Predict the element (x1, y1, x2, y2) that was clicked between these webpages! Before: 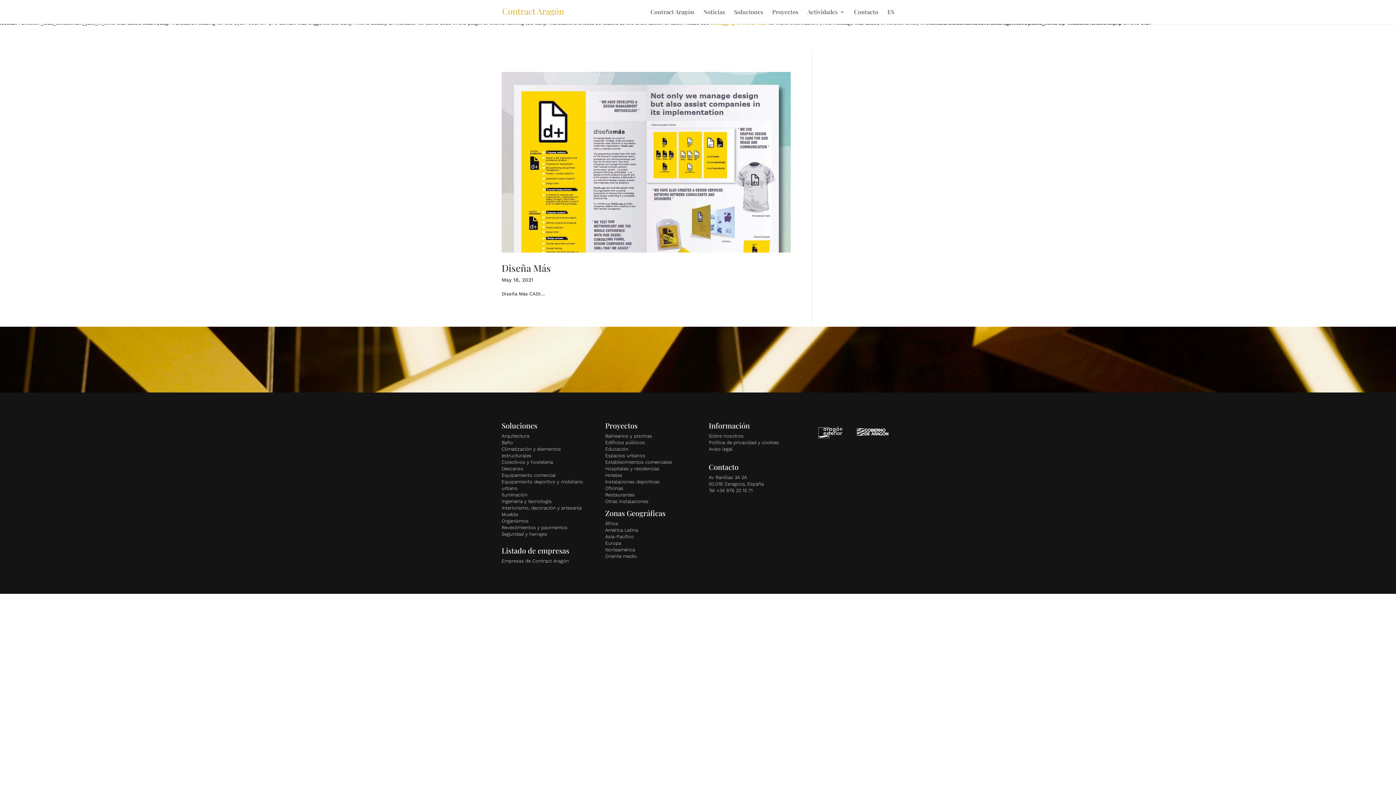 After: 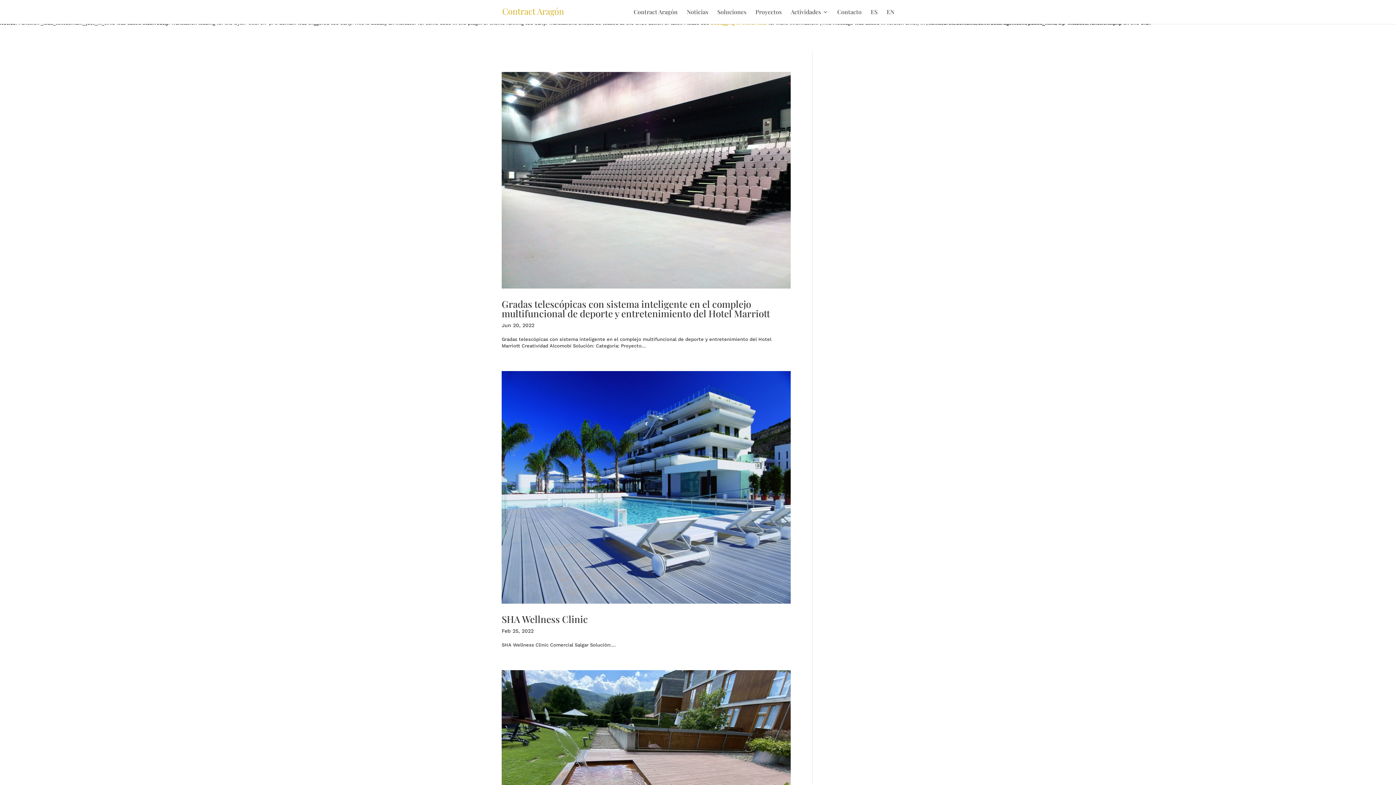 Action: bbox: (605, 472, 622, 478) label: Hoteles